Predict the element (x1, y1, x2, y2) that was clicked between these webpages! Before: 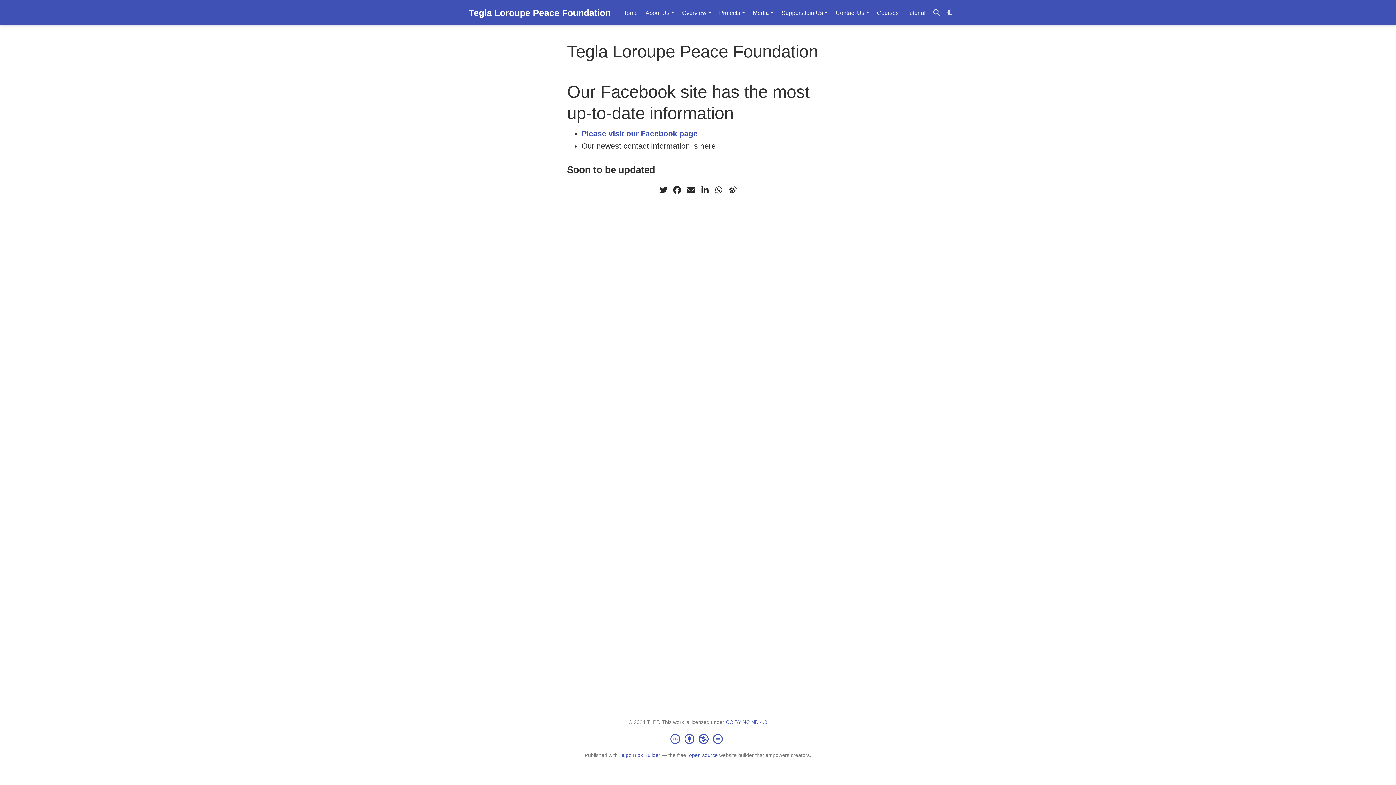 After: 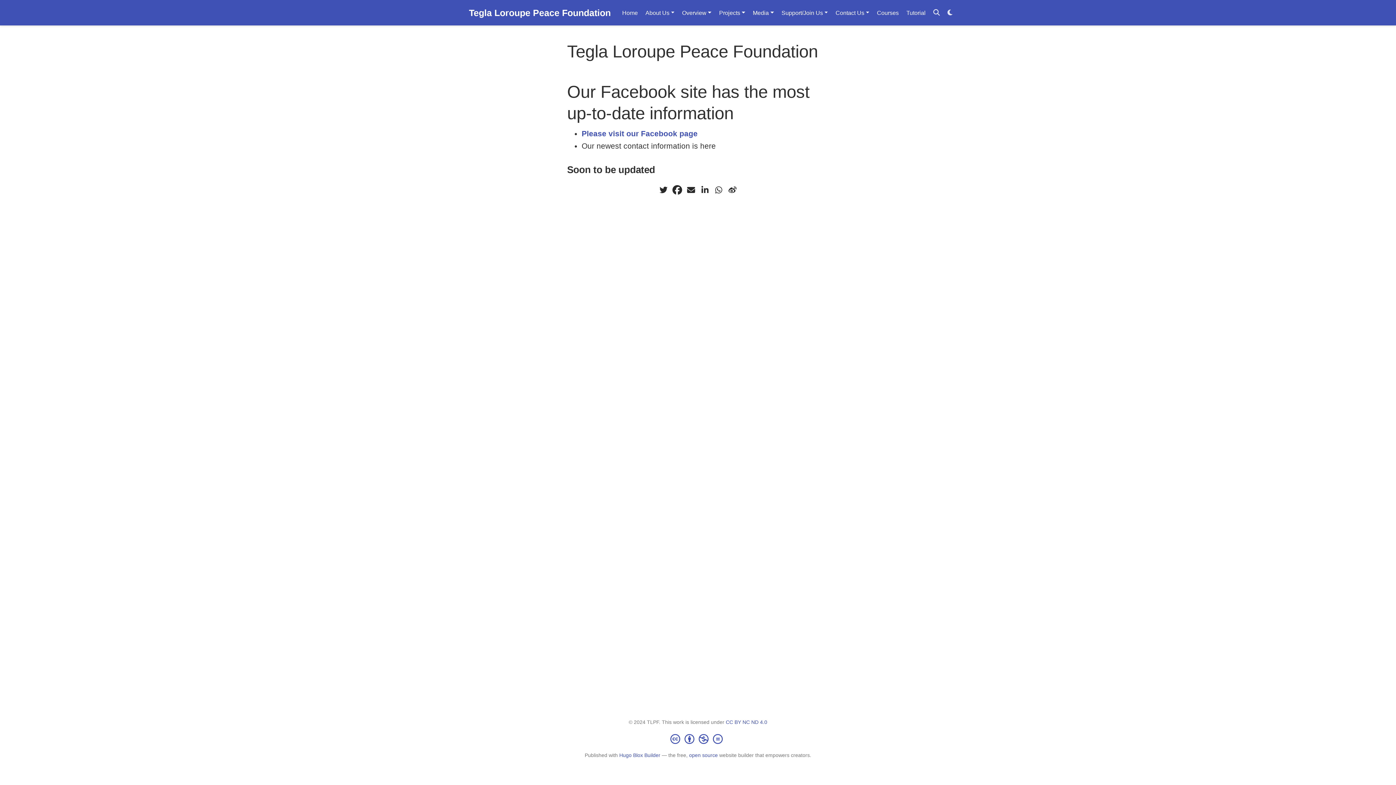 Action: bbox: (672, 184, 682, 195) label: facebook